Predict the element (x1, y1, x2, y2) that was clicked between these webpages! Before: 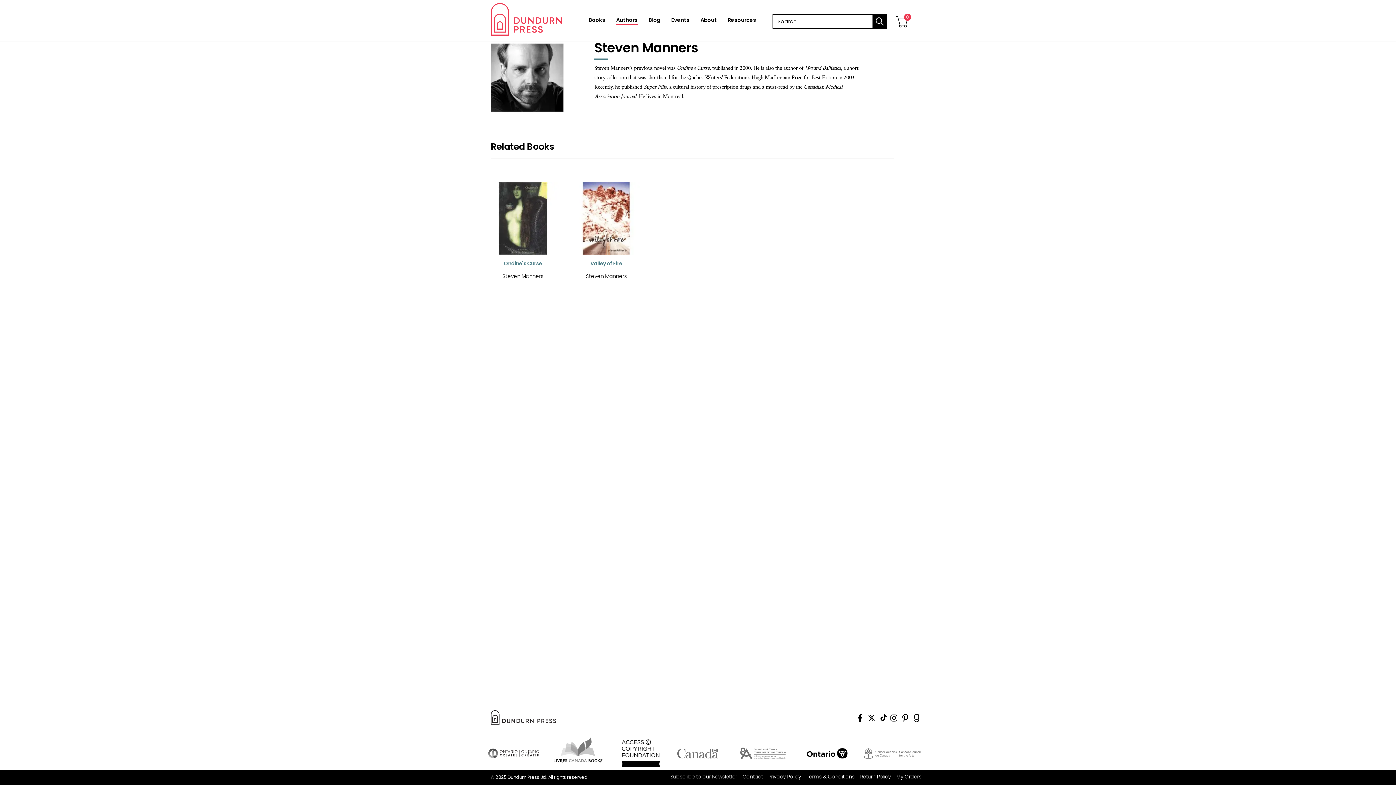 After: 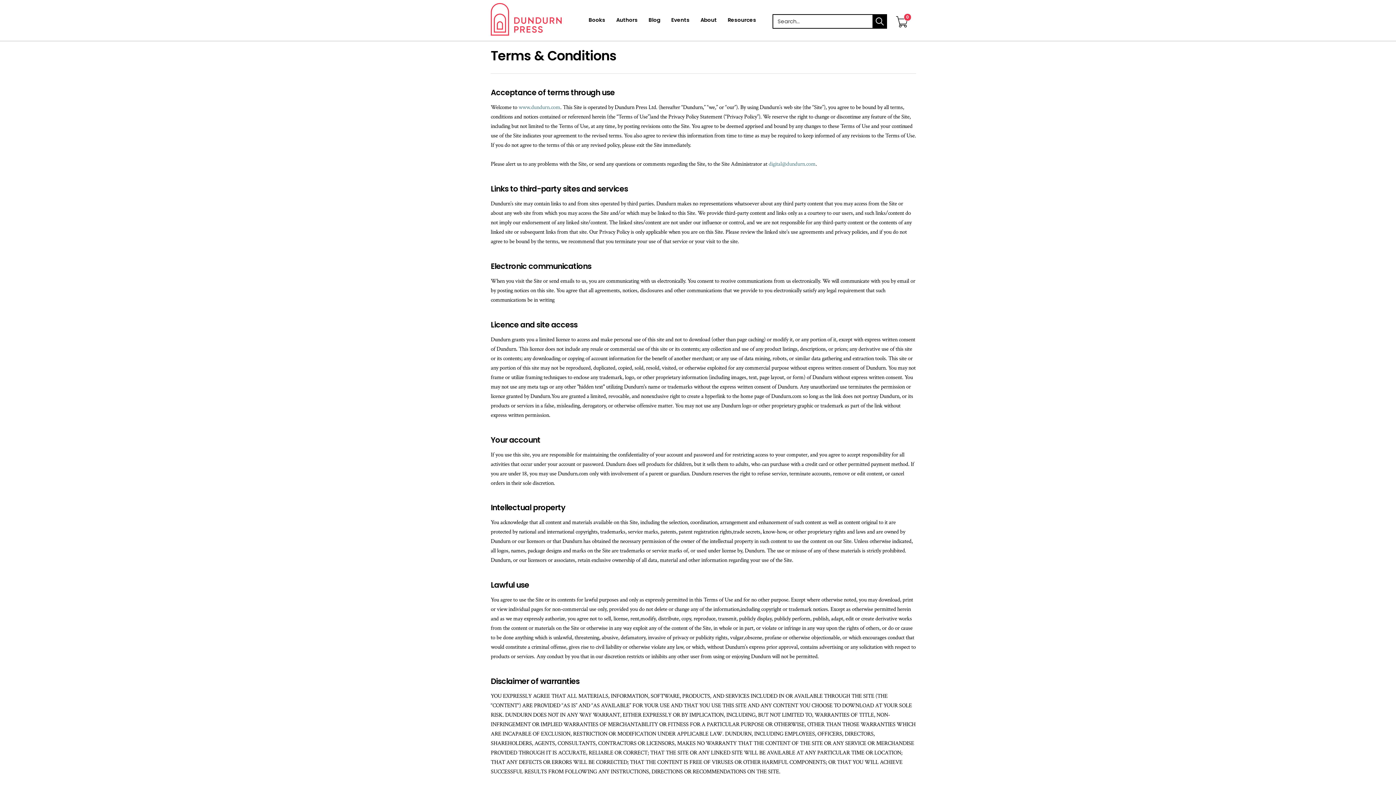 Action: label: Terms & Conditions bbox: (801, 773, 854, 781)